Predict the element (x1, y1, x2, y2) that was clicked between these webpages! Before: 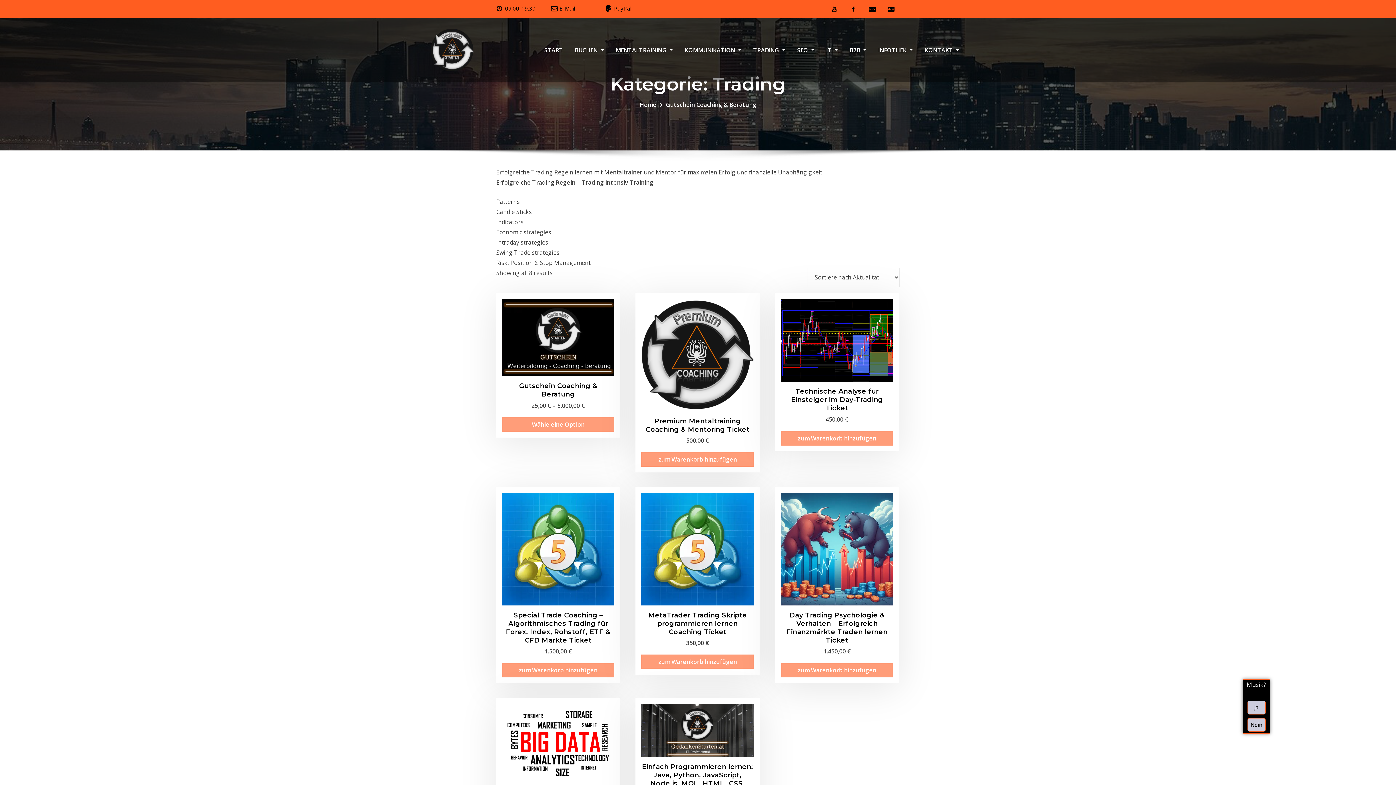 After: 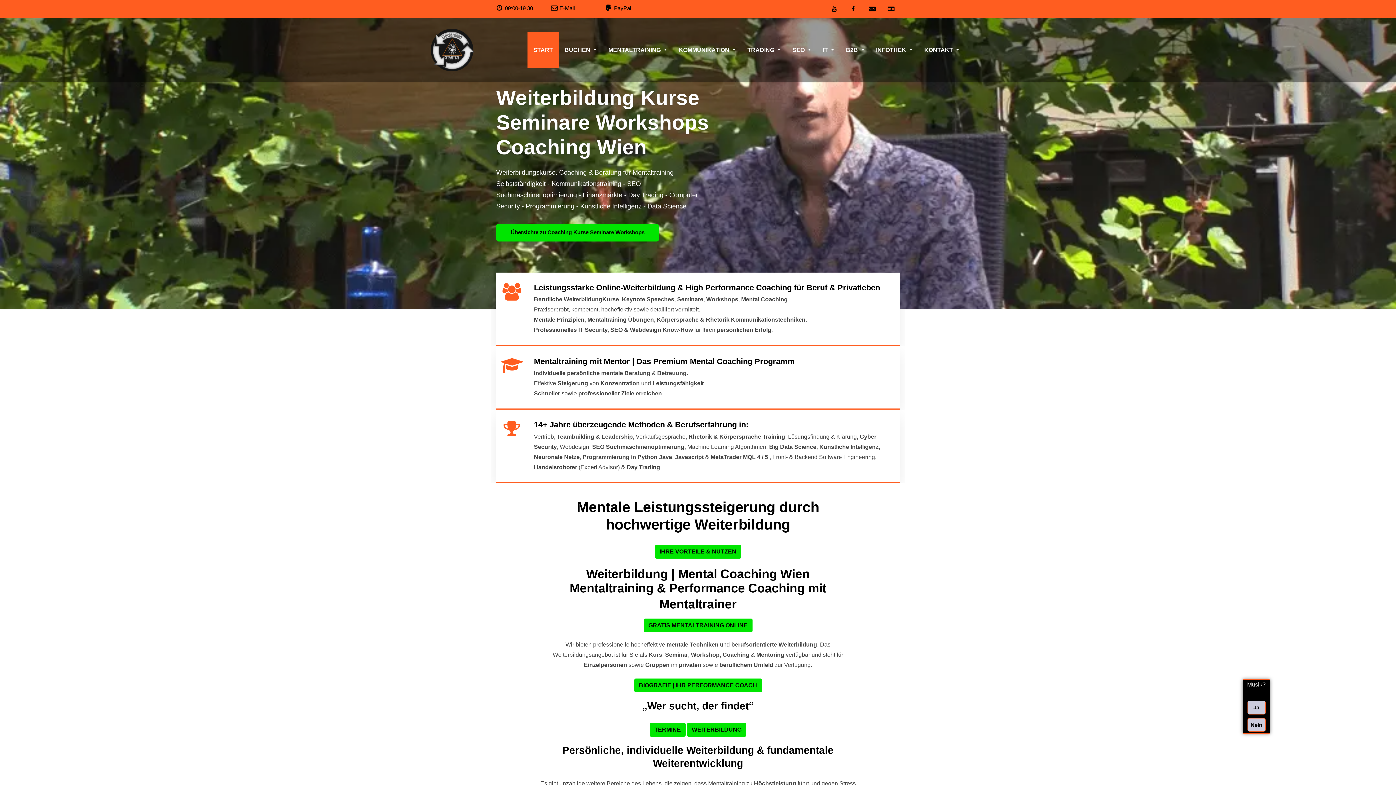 Action: label: START bbox: (538, 32, 569, 68)